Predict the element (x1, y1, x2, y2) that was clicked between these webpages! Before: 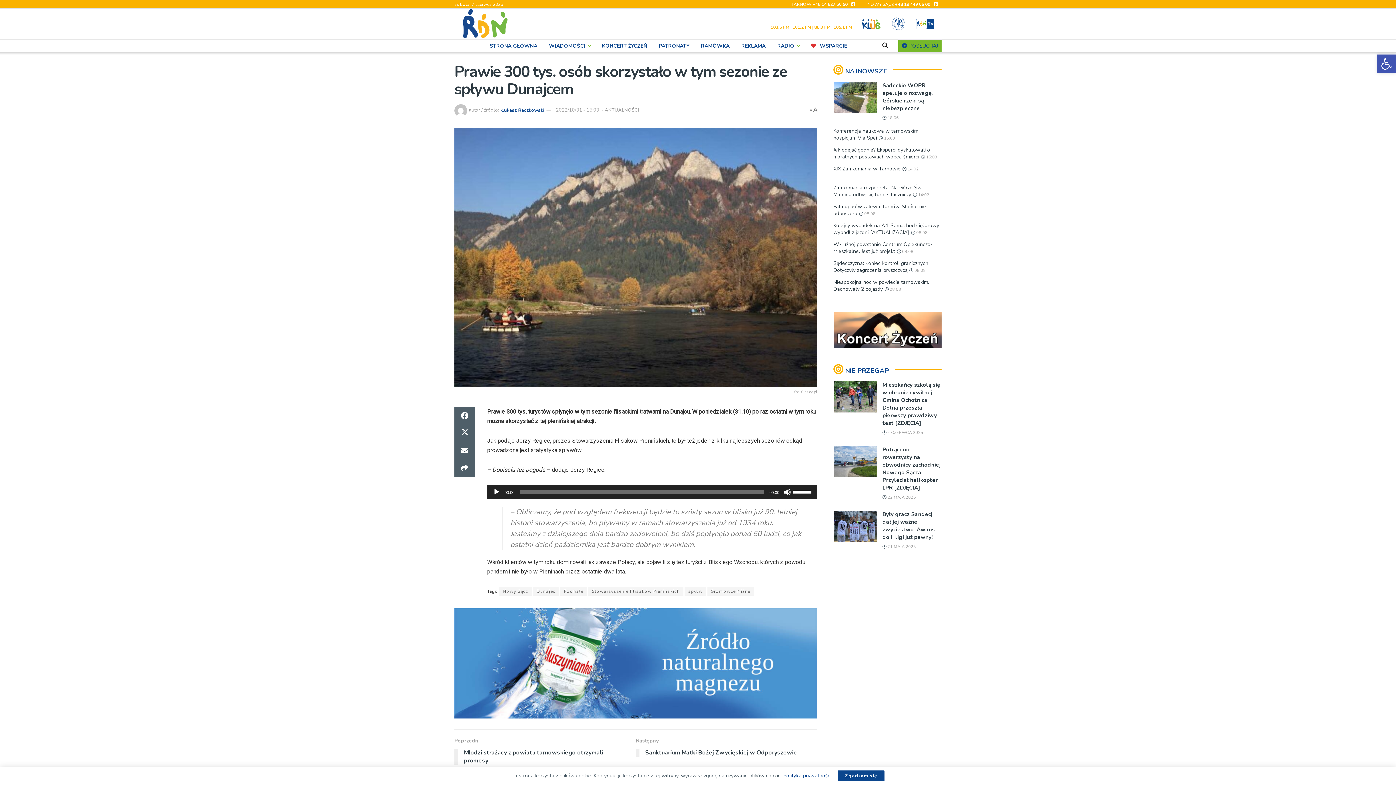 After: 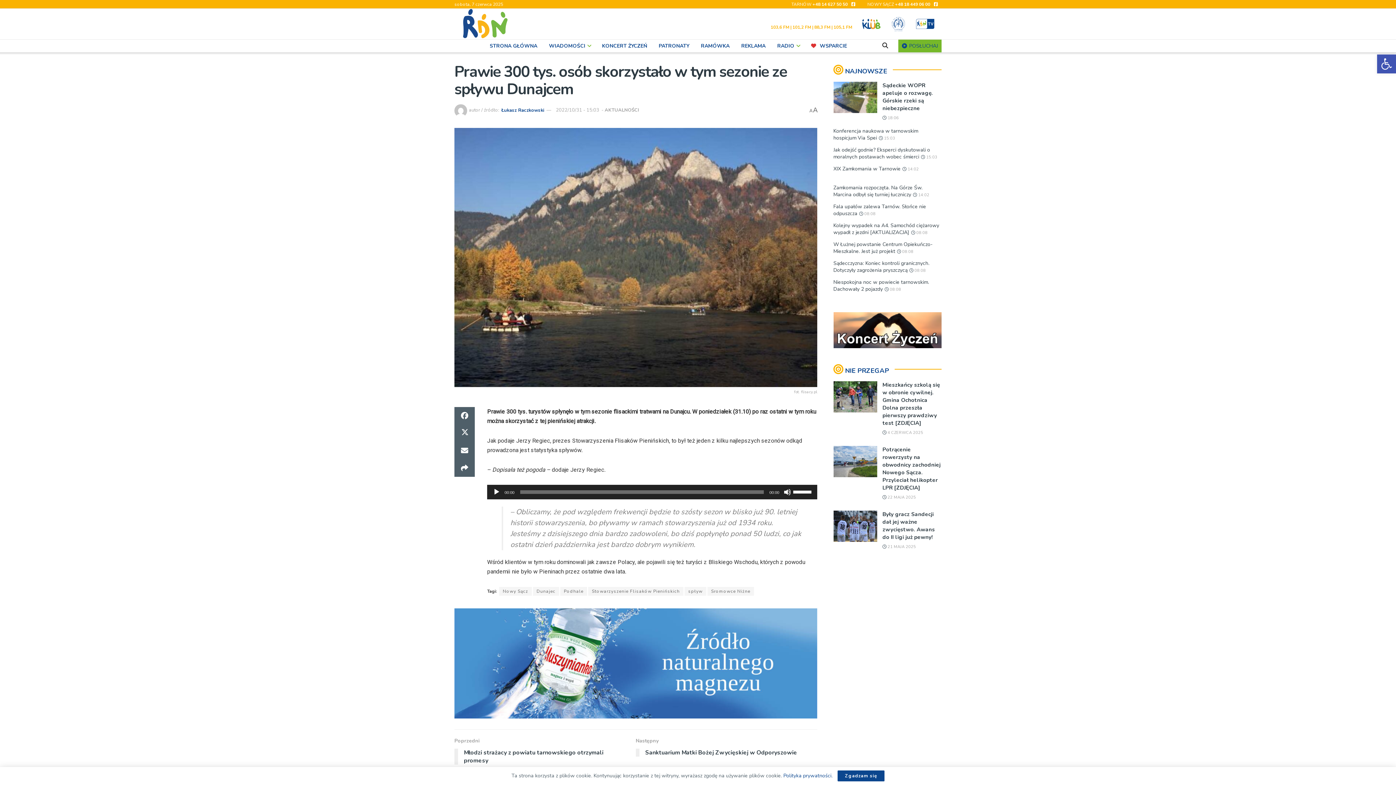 Action: bbox: (916, 20, 941, 27)